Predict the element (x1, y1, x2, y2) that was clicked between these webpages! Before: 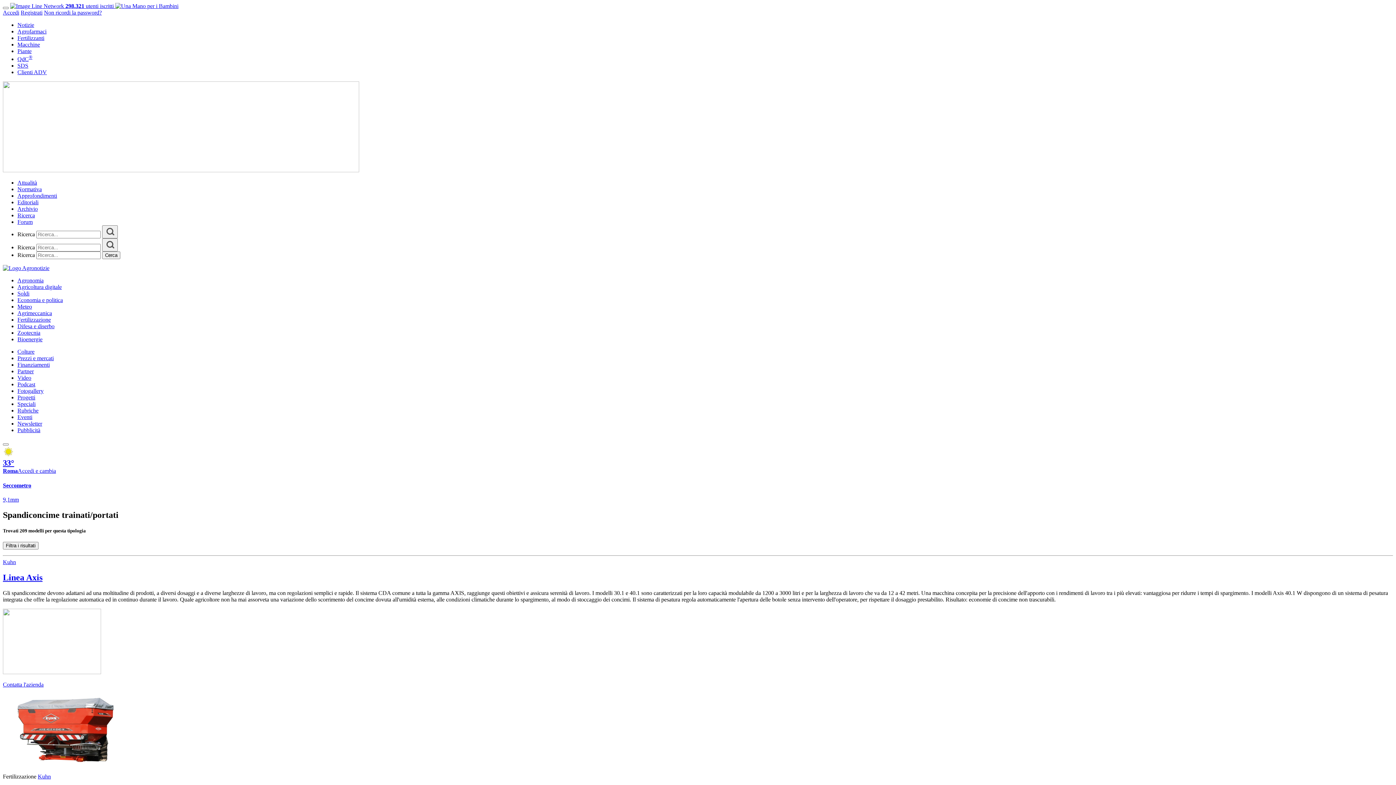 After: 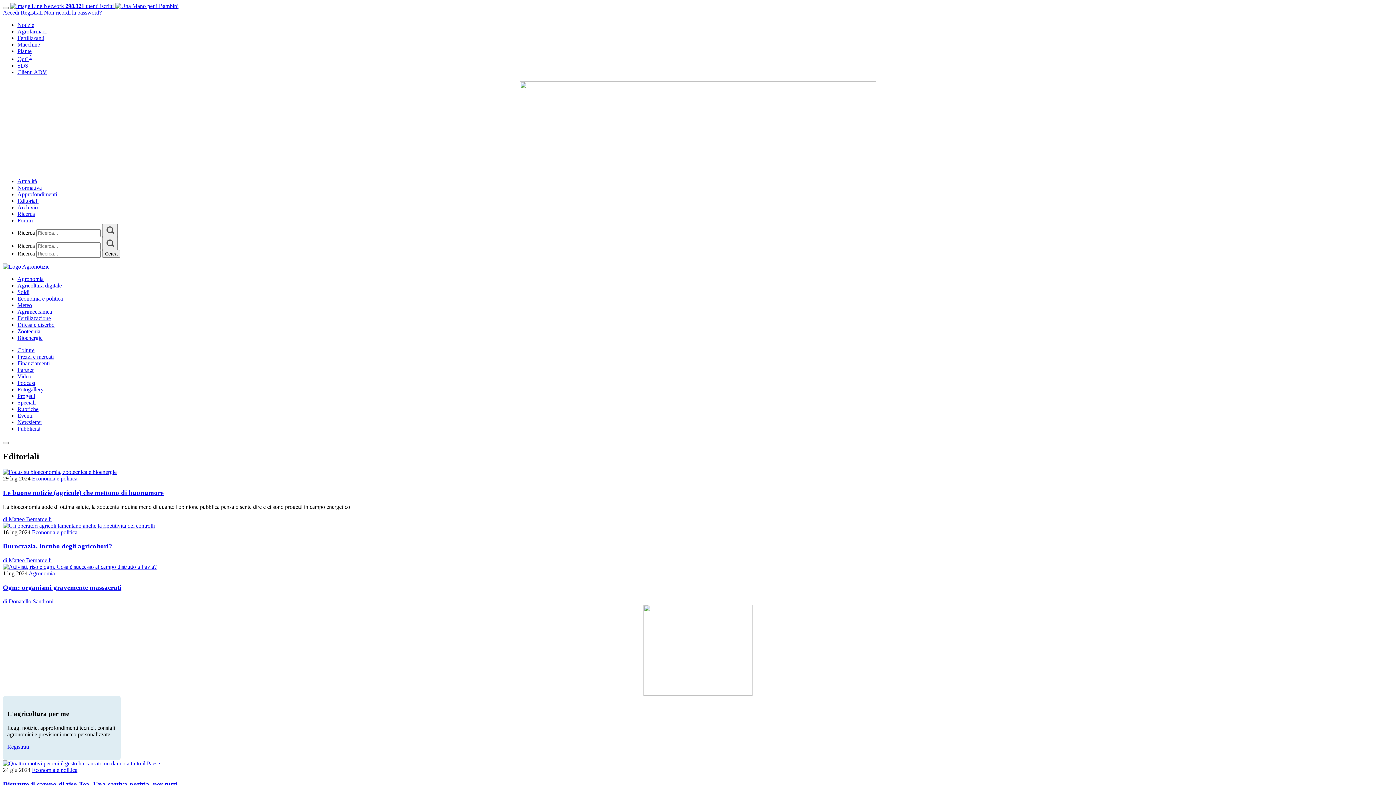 Action: label: Editoriali bbox: (17, 199, 38, 205)